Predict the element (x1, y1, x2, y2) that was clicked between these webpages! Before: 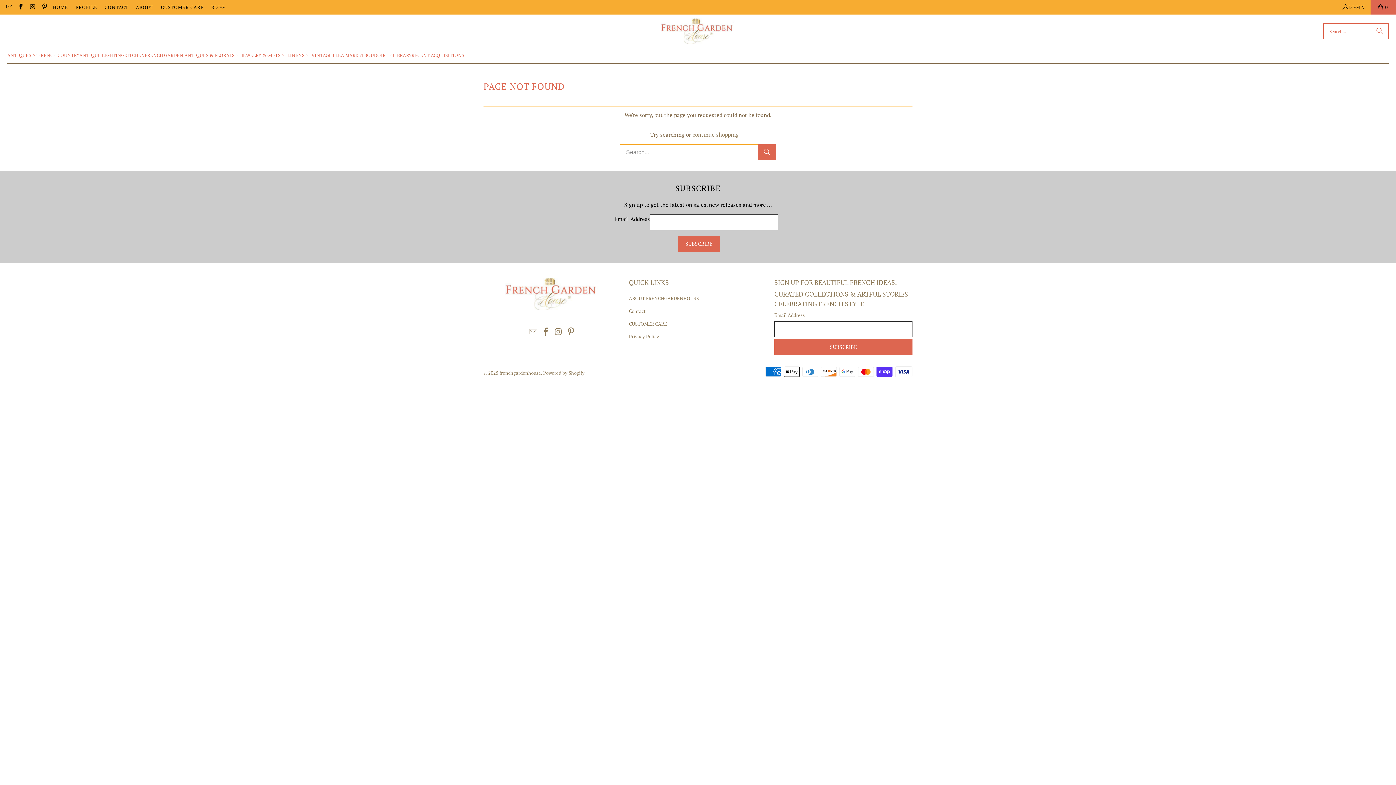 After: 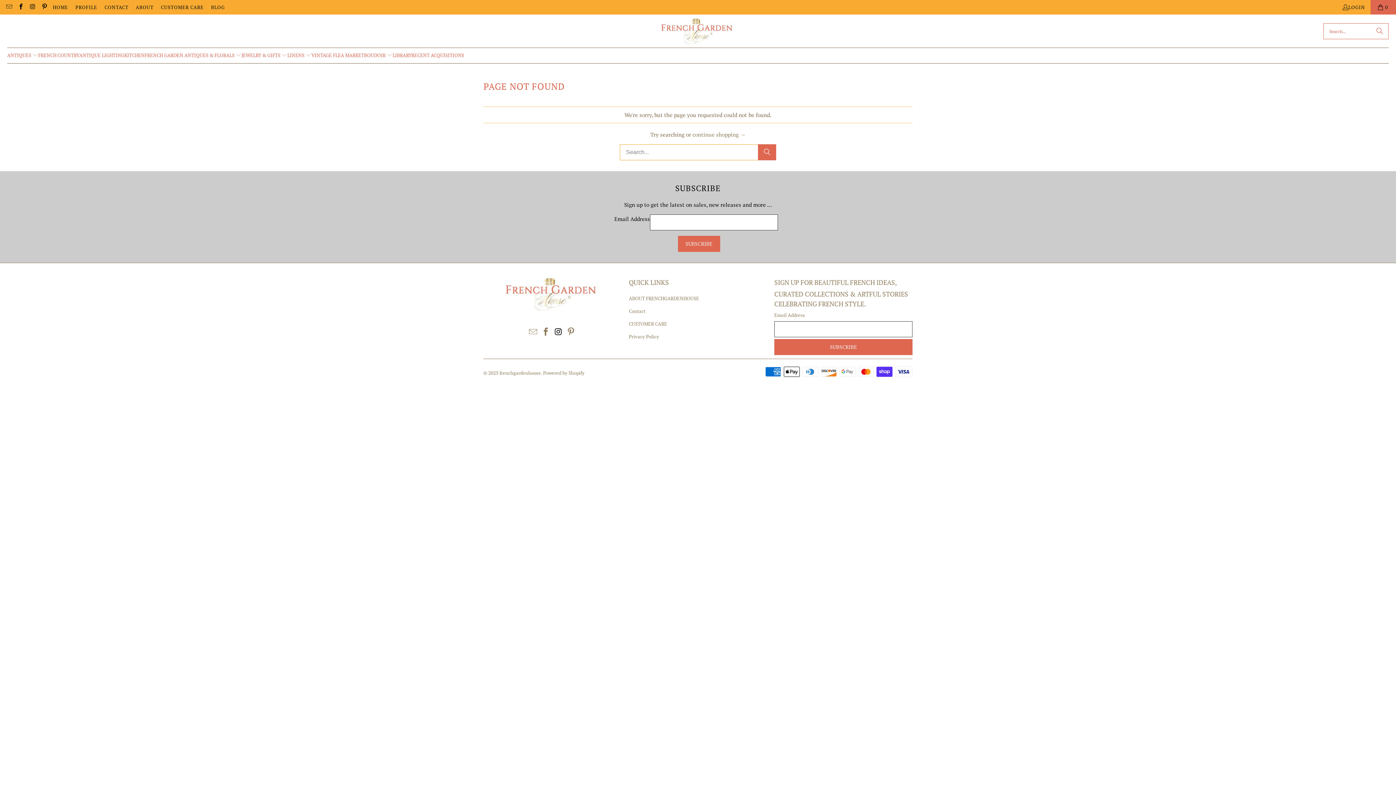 Action: bbox: (553, 327, 564, 336)